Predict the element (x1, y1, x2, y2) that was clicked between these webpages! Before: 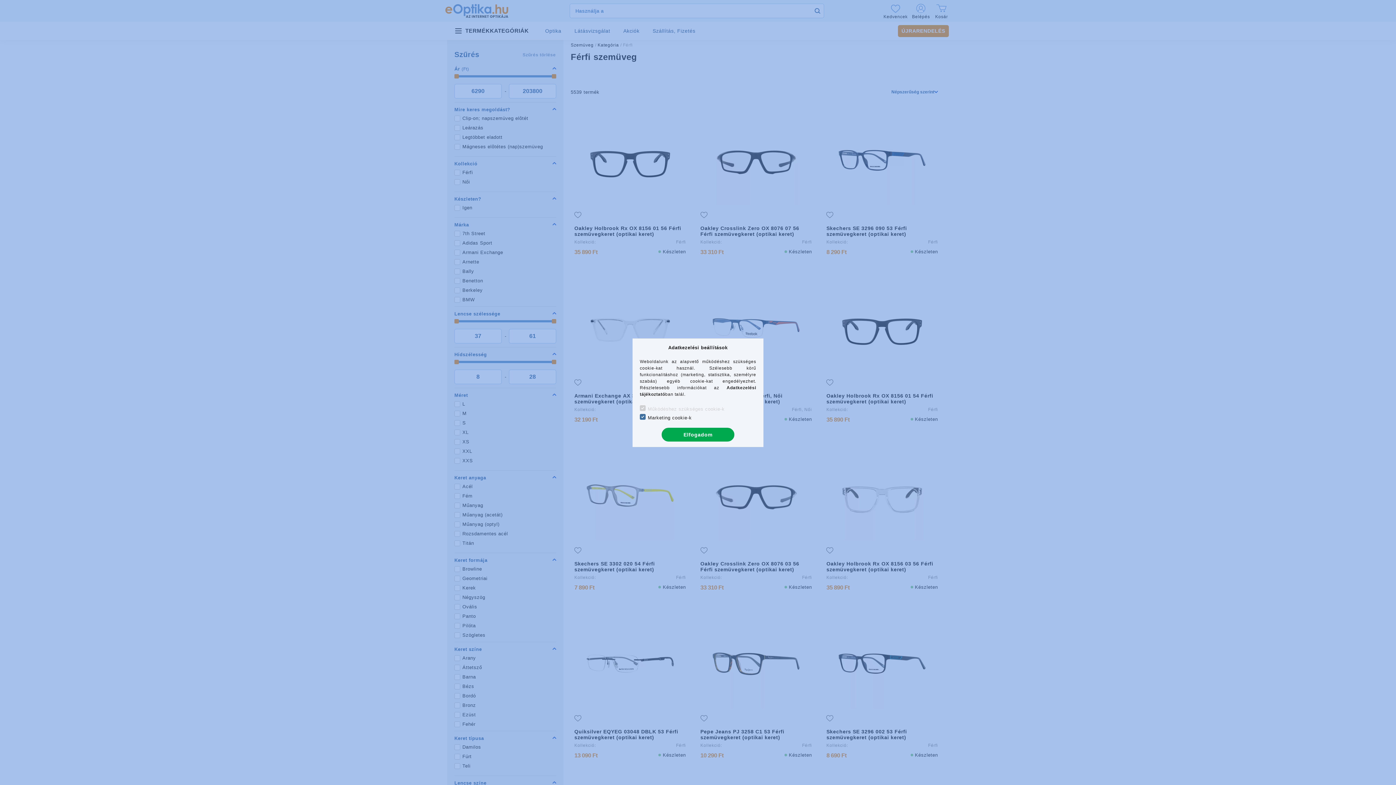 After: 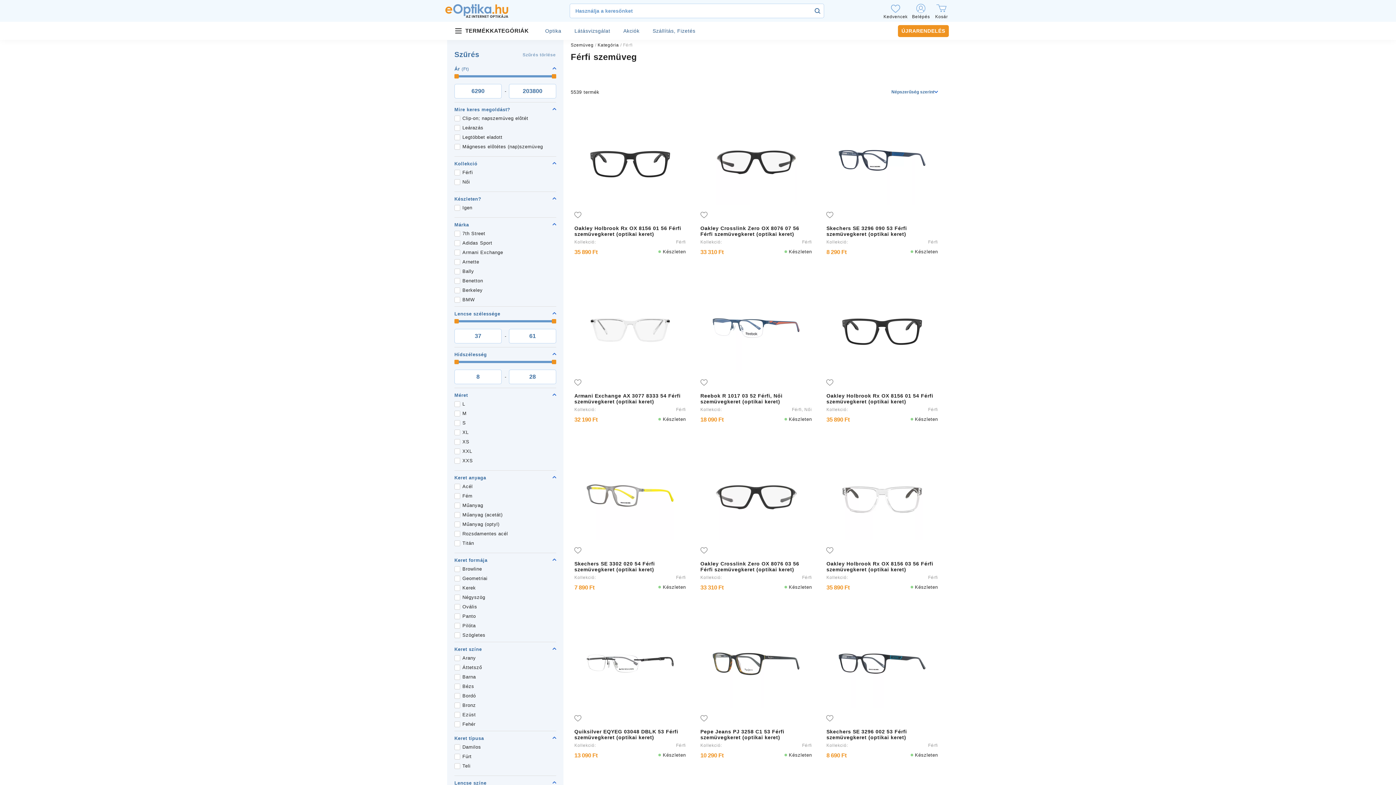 Action: bbox: (661, 427, 734, 441) label: Elfogadom